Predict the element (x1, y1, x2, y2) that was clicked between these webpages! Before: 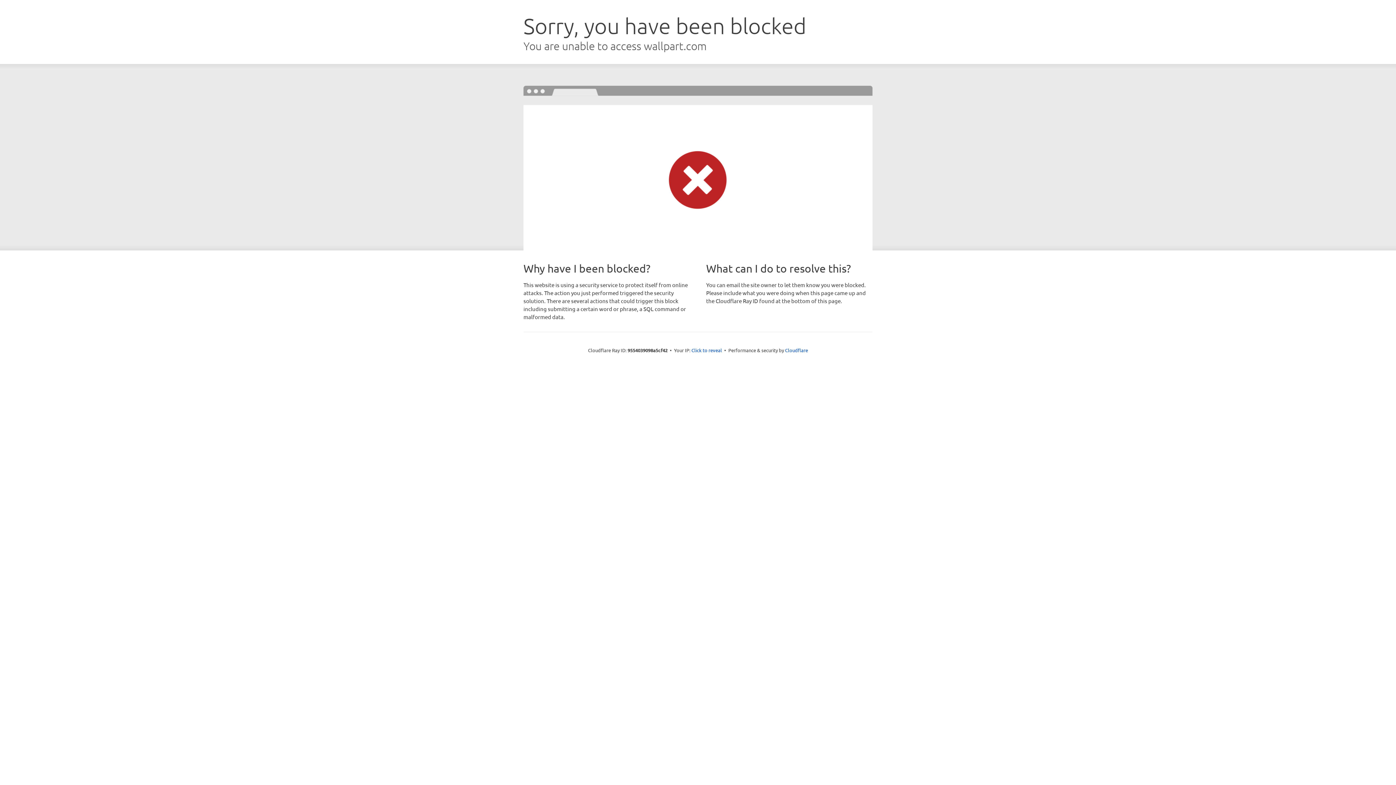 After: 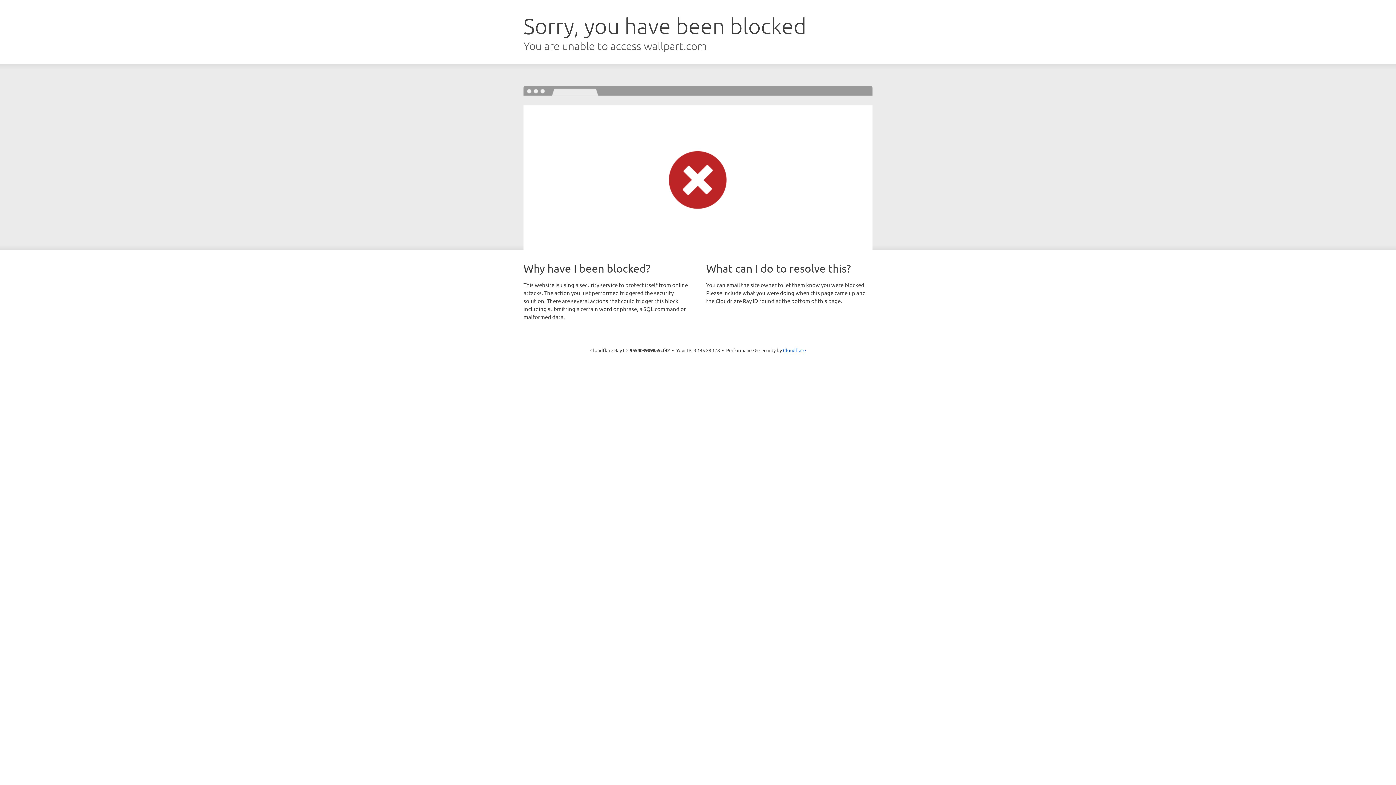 Action: label: Click to reveal bbox: (691, 346, 722, 353)